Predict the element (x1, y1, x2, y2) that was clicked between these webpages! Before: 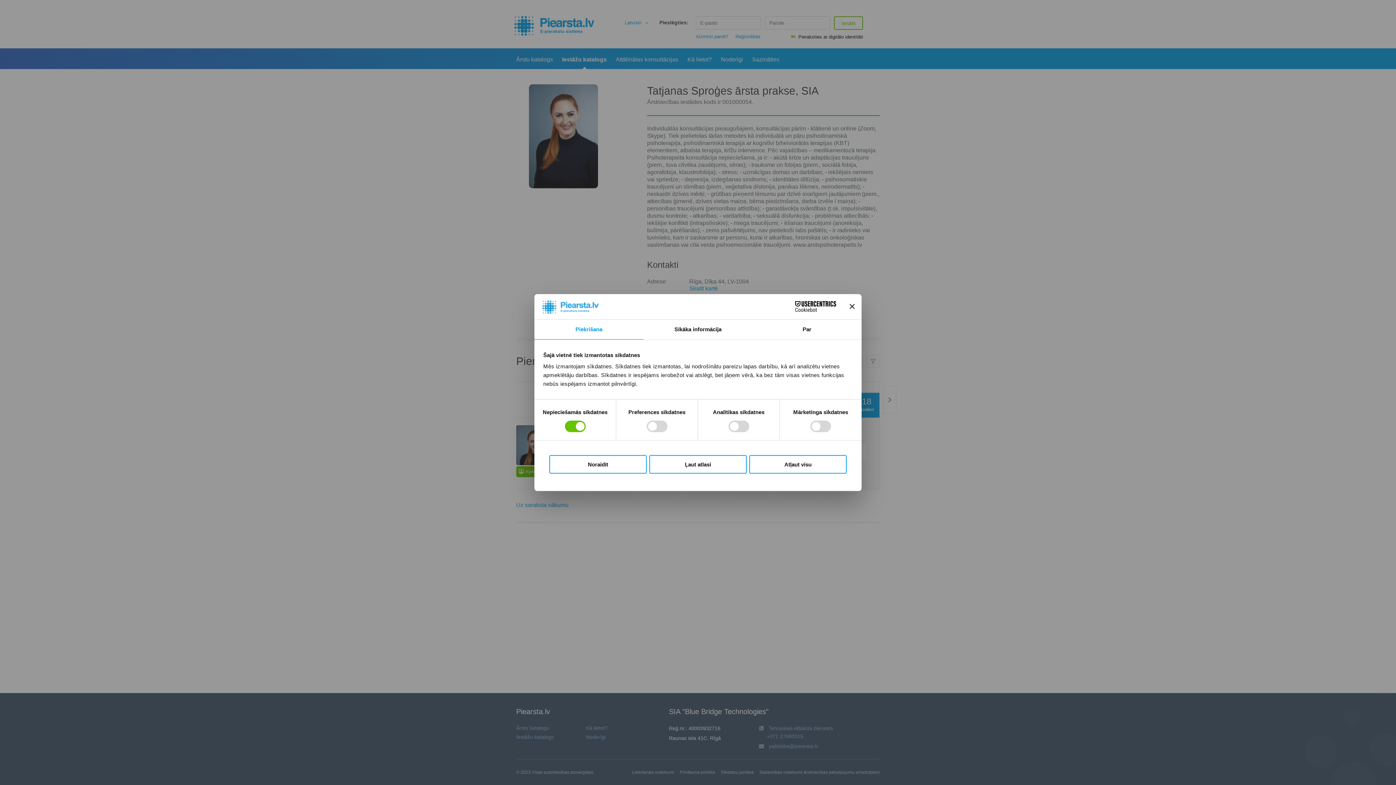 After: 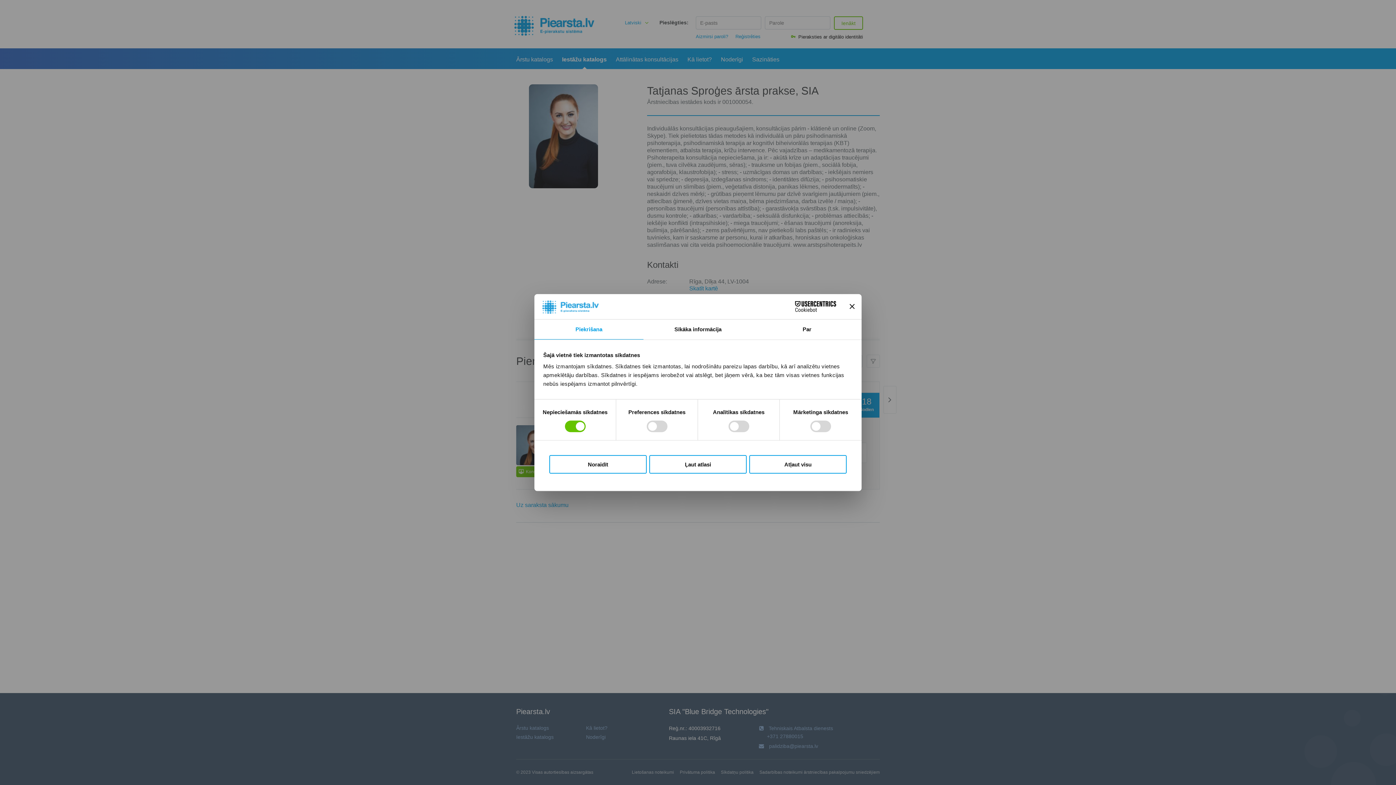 Action: label: Cookiebot - opens in a new window bbox: (772, 301, 836, 312)